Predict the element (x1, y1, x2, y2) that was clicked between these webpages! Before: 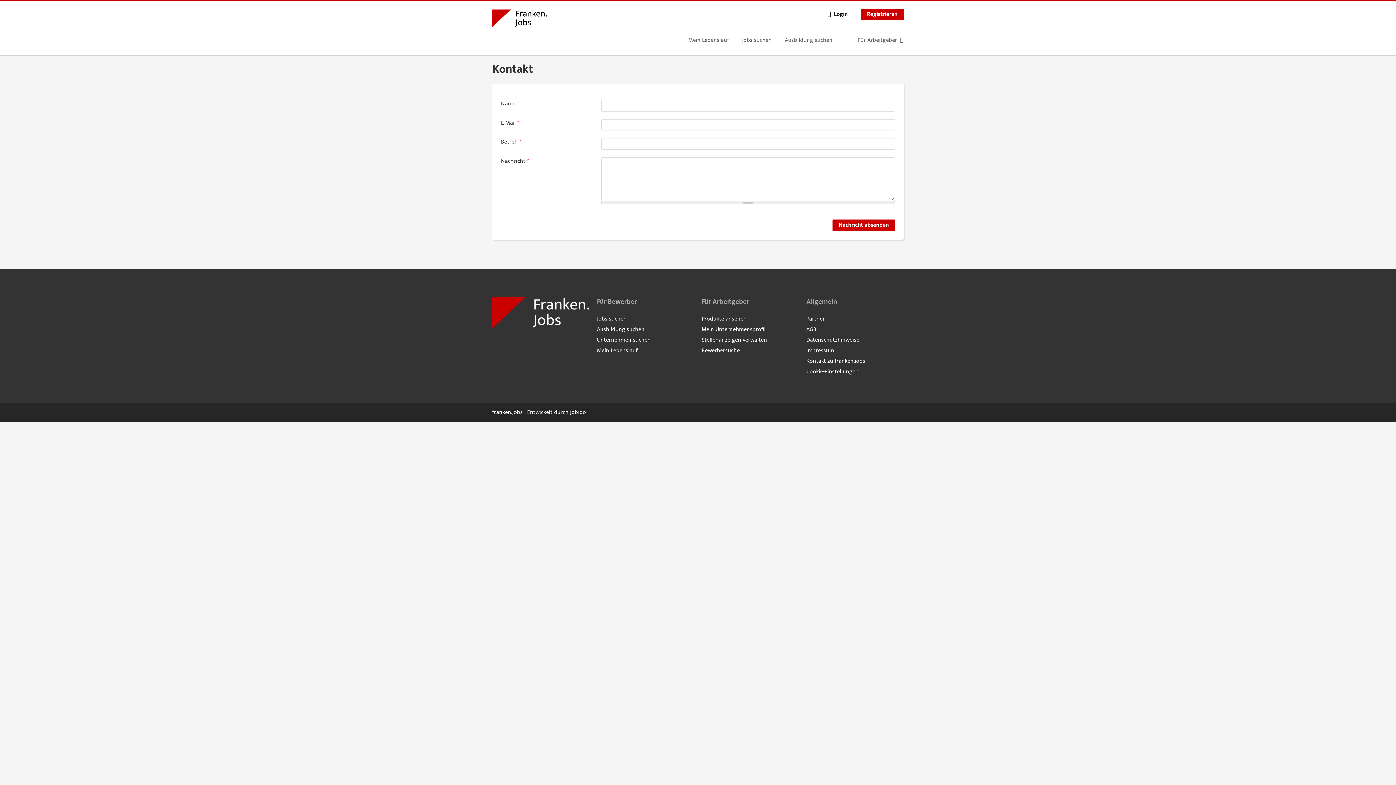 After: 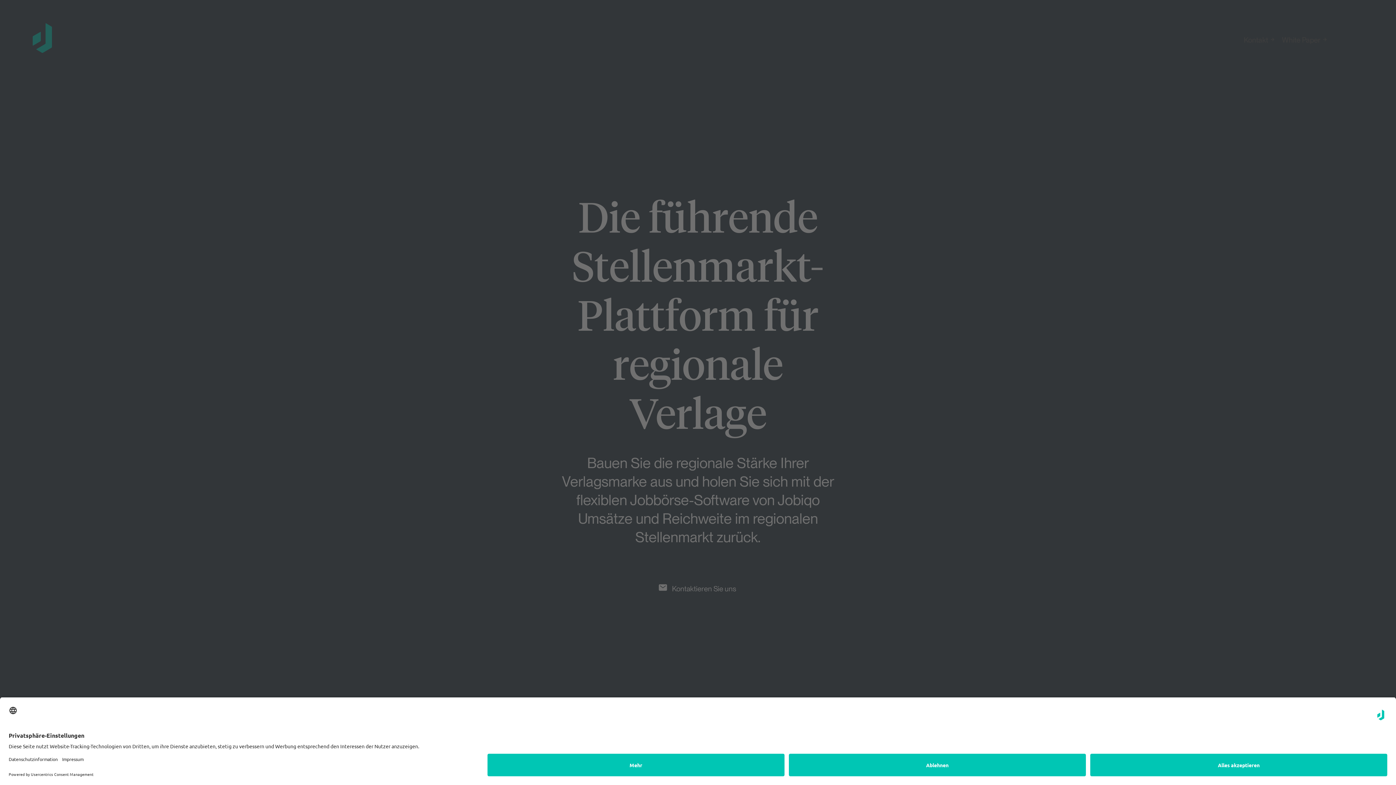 Action: label: jobiqo bbox: (570, 407, 586, 417)